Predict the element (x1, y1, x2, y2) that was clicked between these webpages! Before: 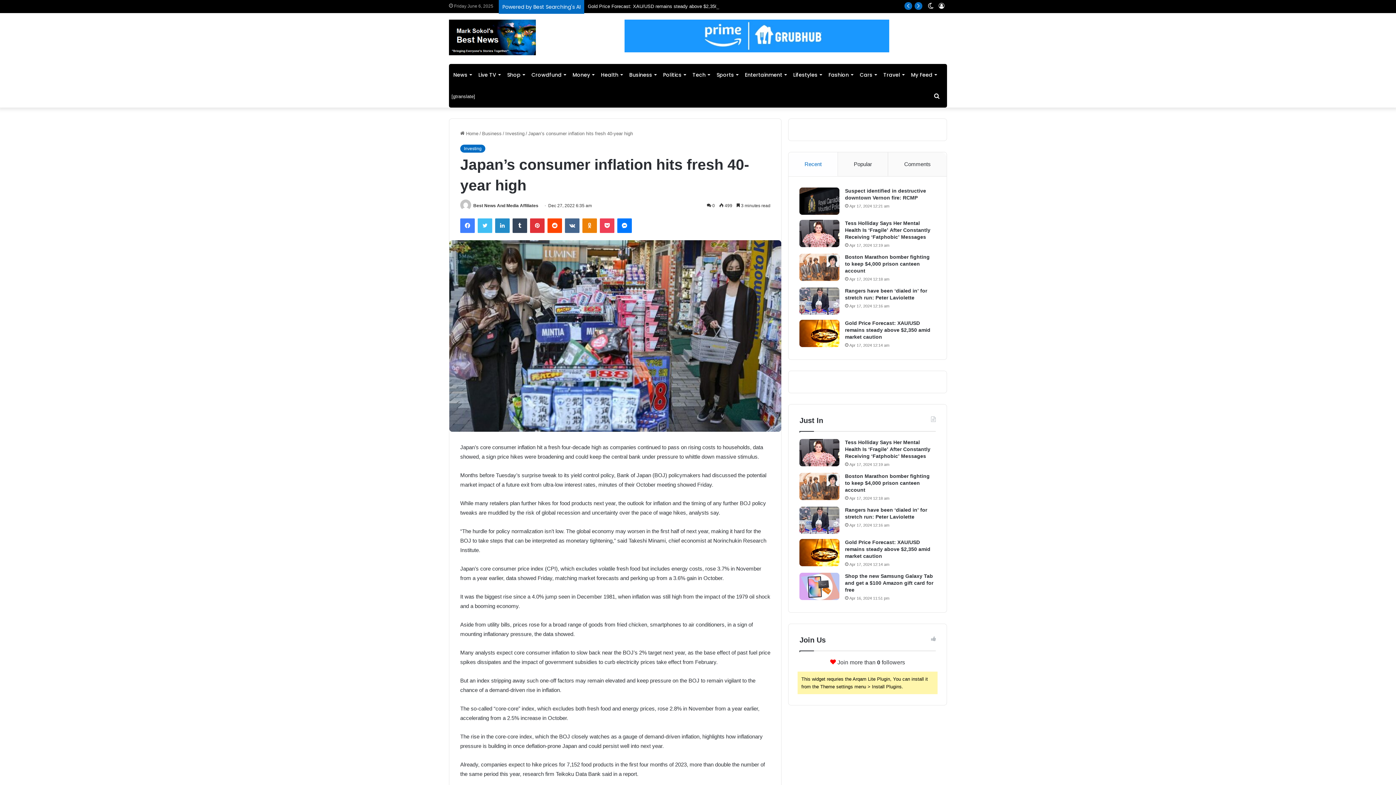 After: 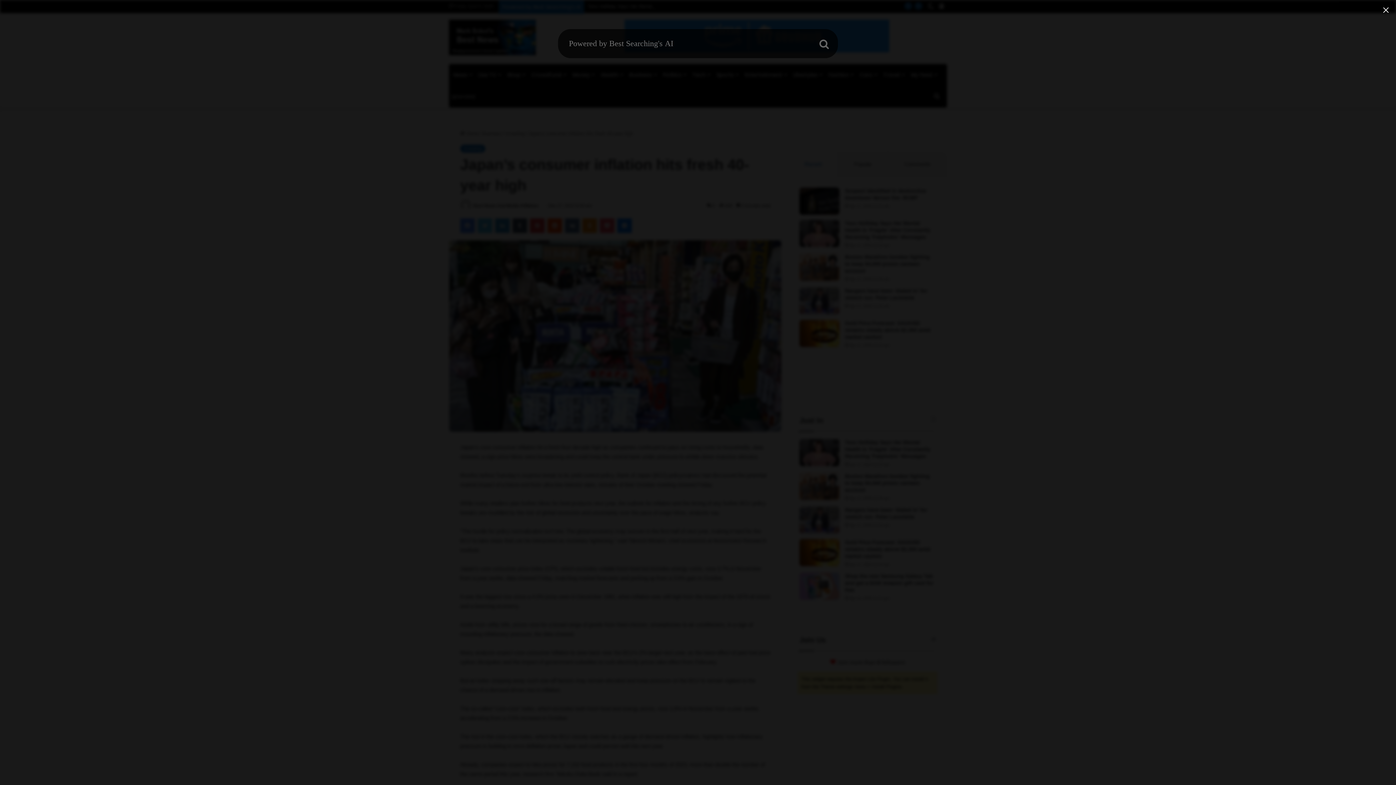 Action: label: Powered by Best Searching bbox: (933, 85, 941, 107)